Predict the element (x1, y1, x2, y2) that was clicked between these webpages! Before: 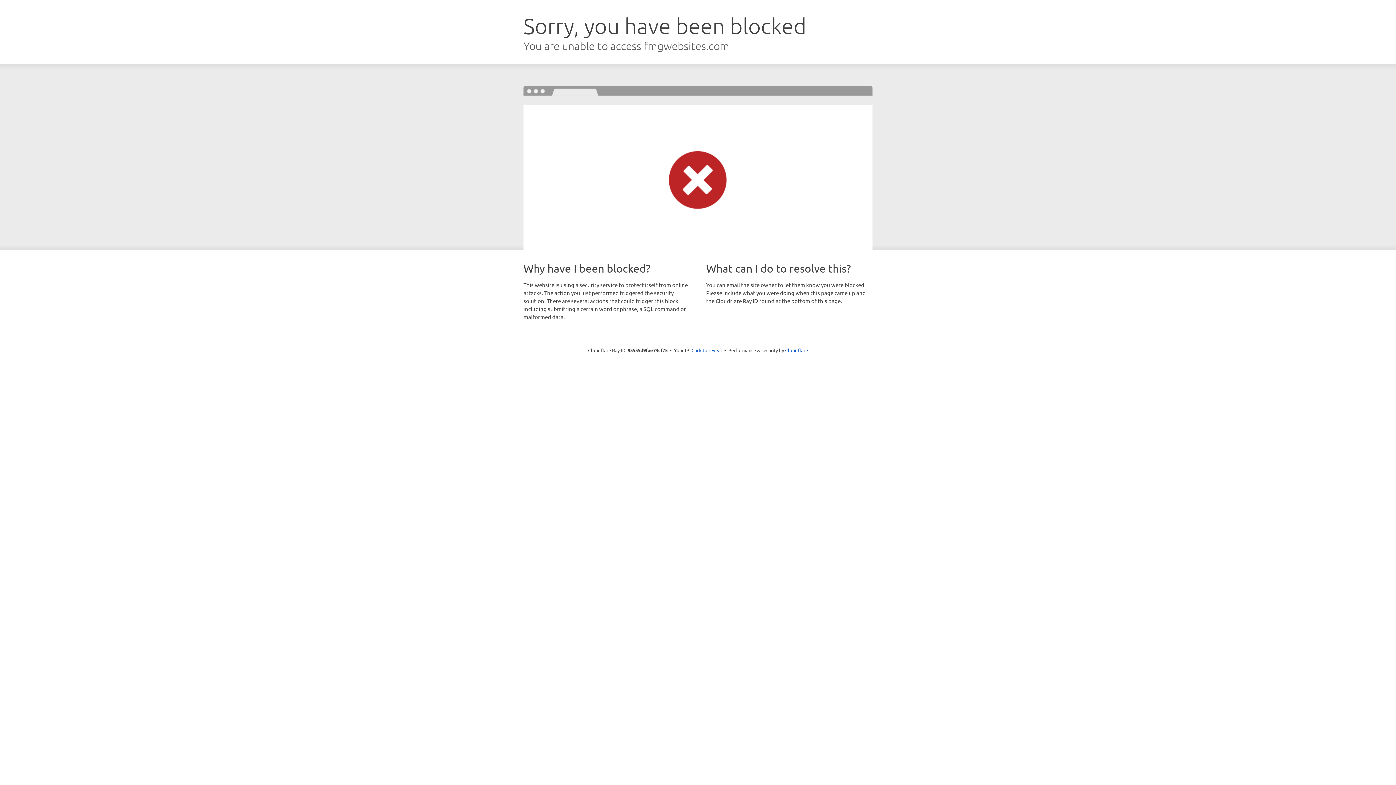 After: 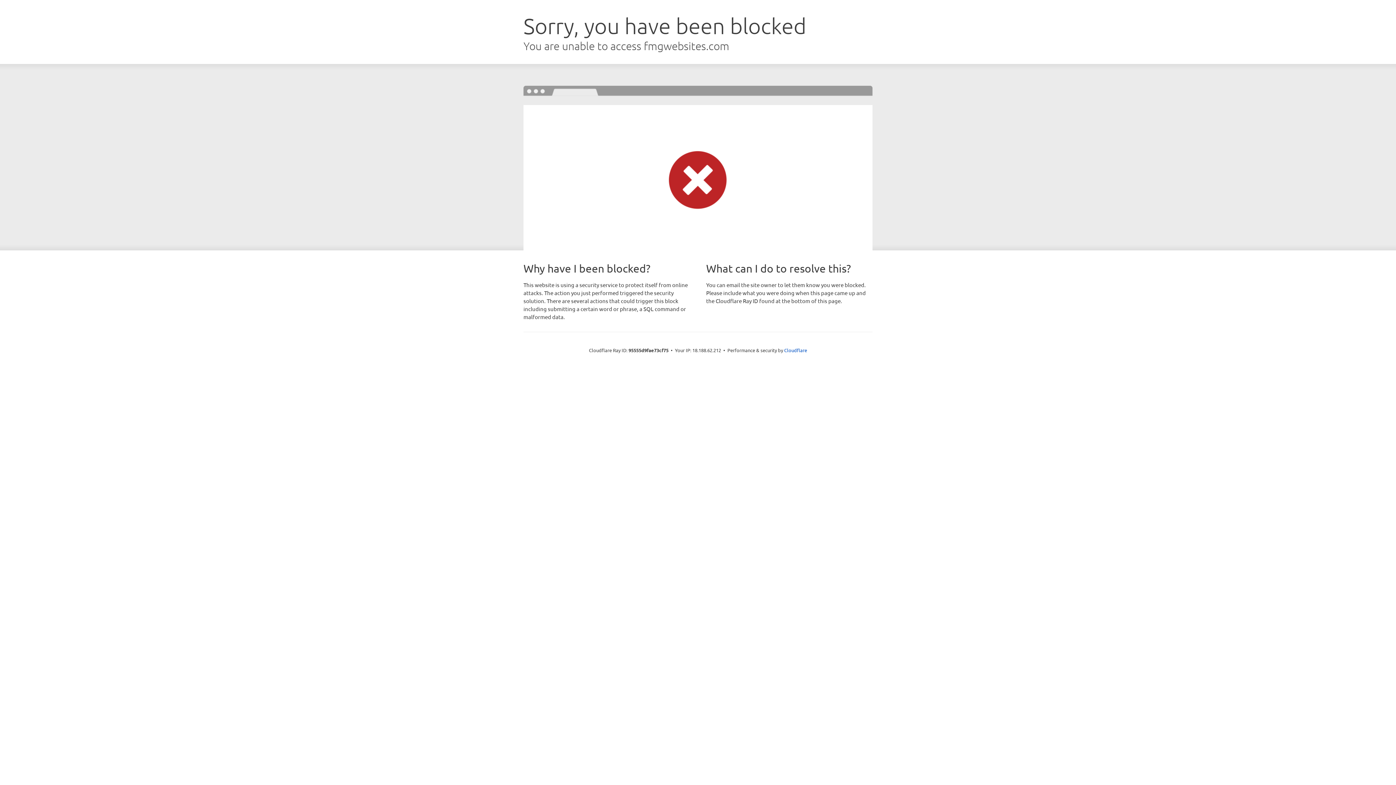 Action: bbox: (691, 346, 722, 353) label: Click to reveal